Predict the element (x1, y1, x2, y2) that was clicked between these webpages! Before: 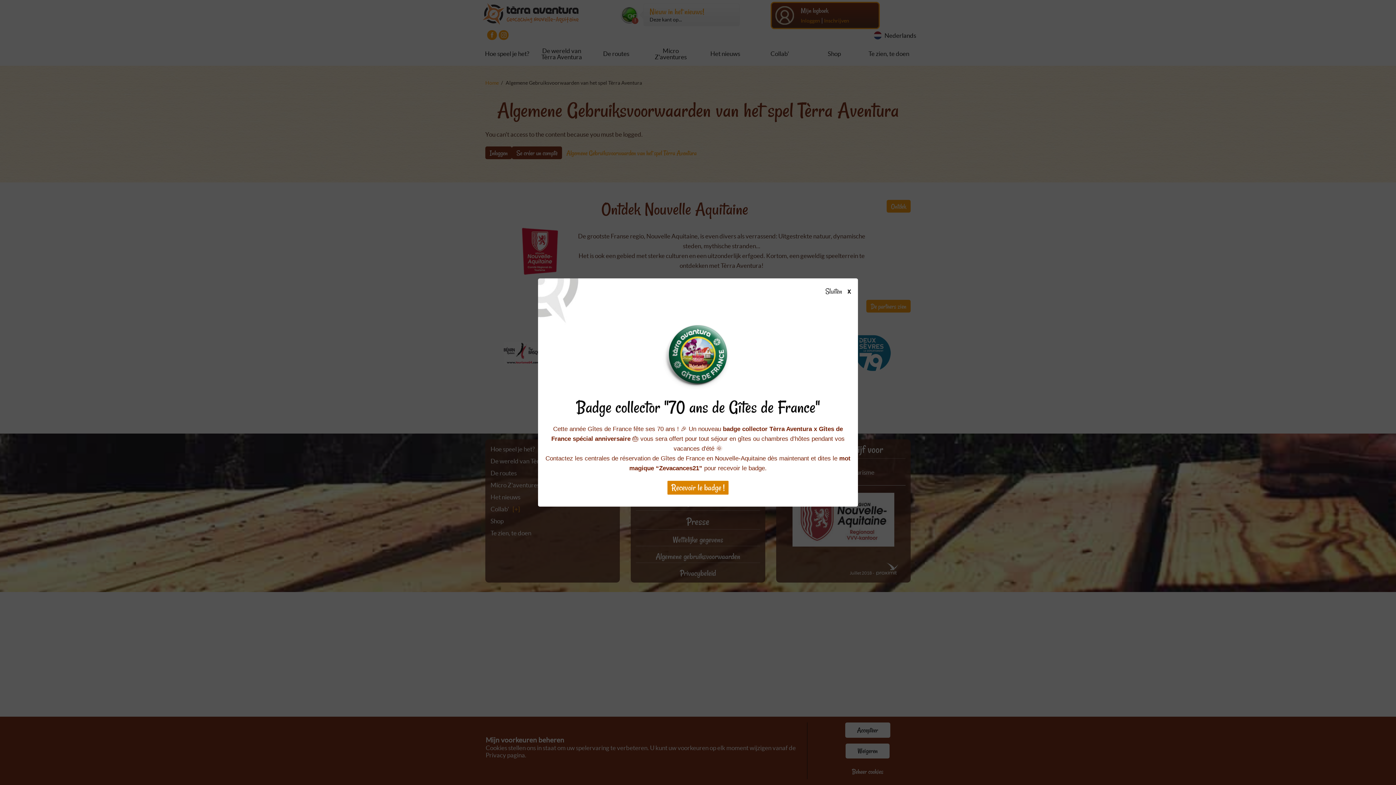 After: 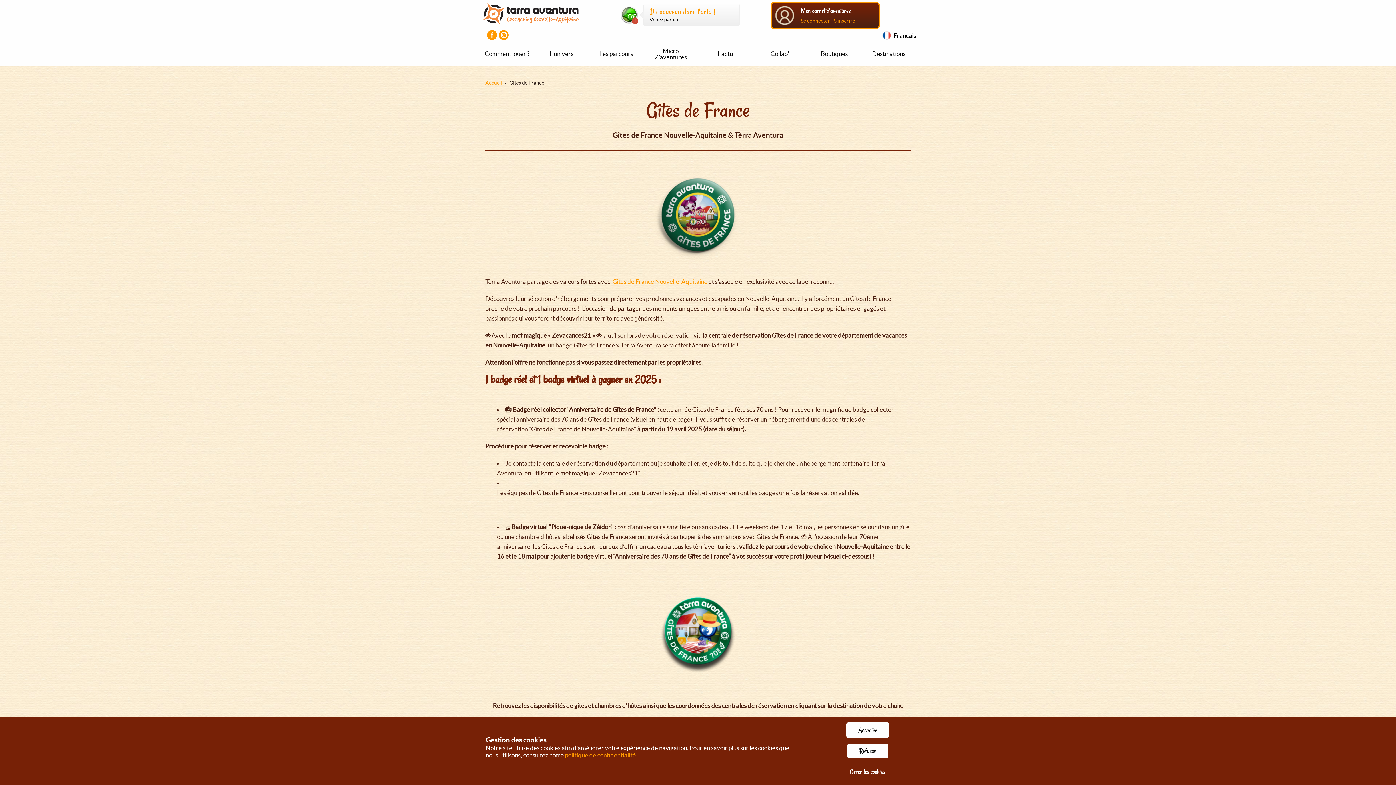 Action: bbox: (667, 480, 729, 495) label: Recevoir le badge !